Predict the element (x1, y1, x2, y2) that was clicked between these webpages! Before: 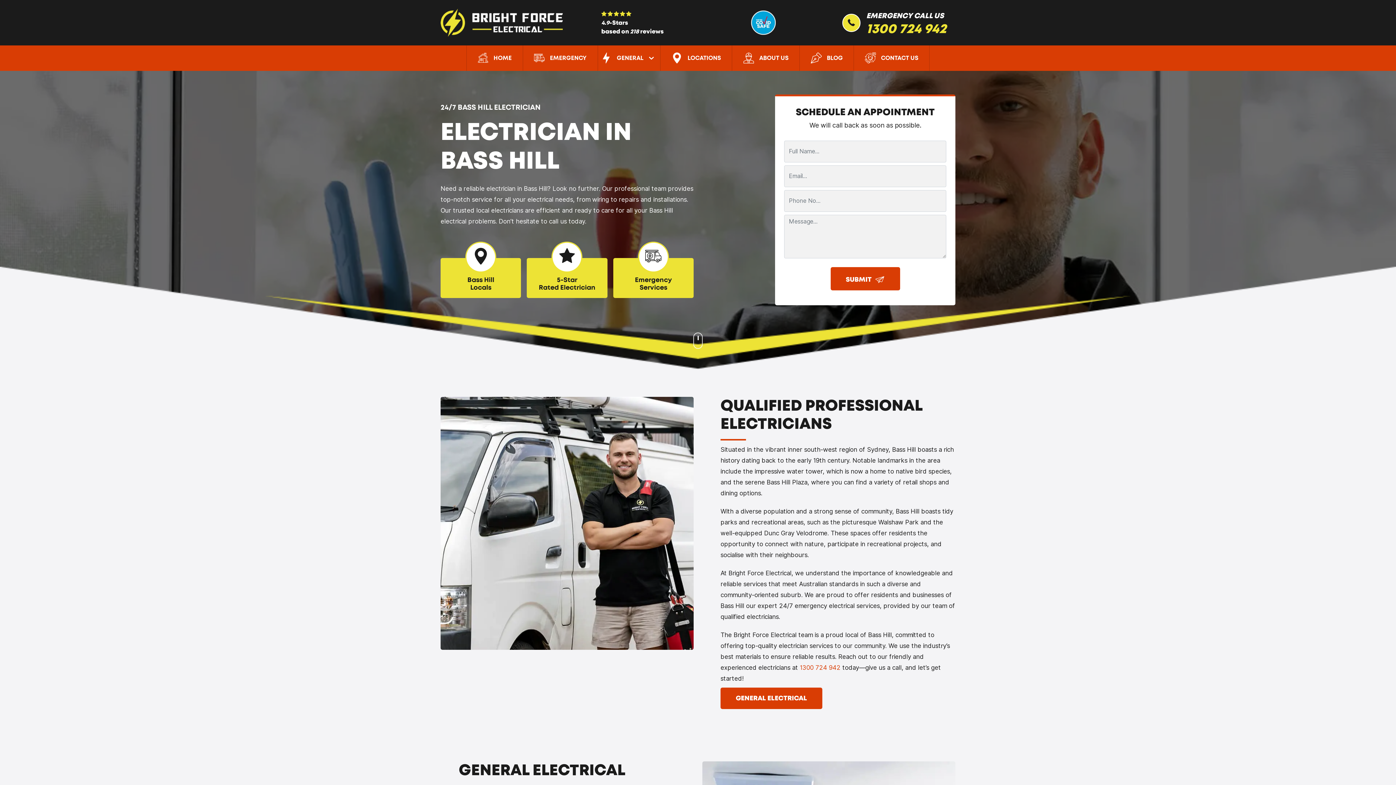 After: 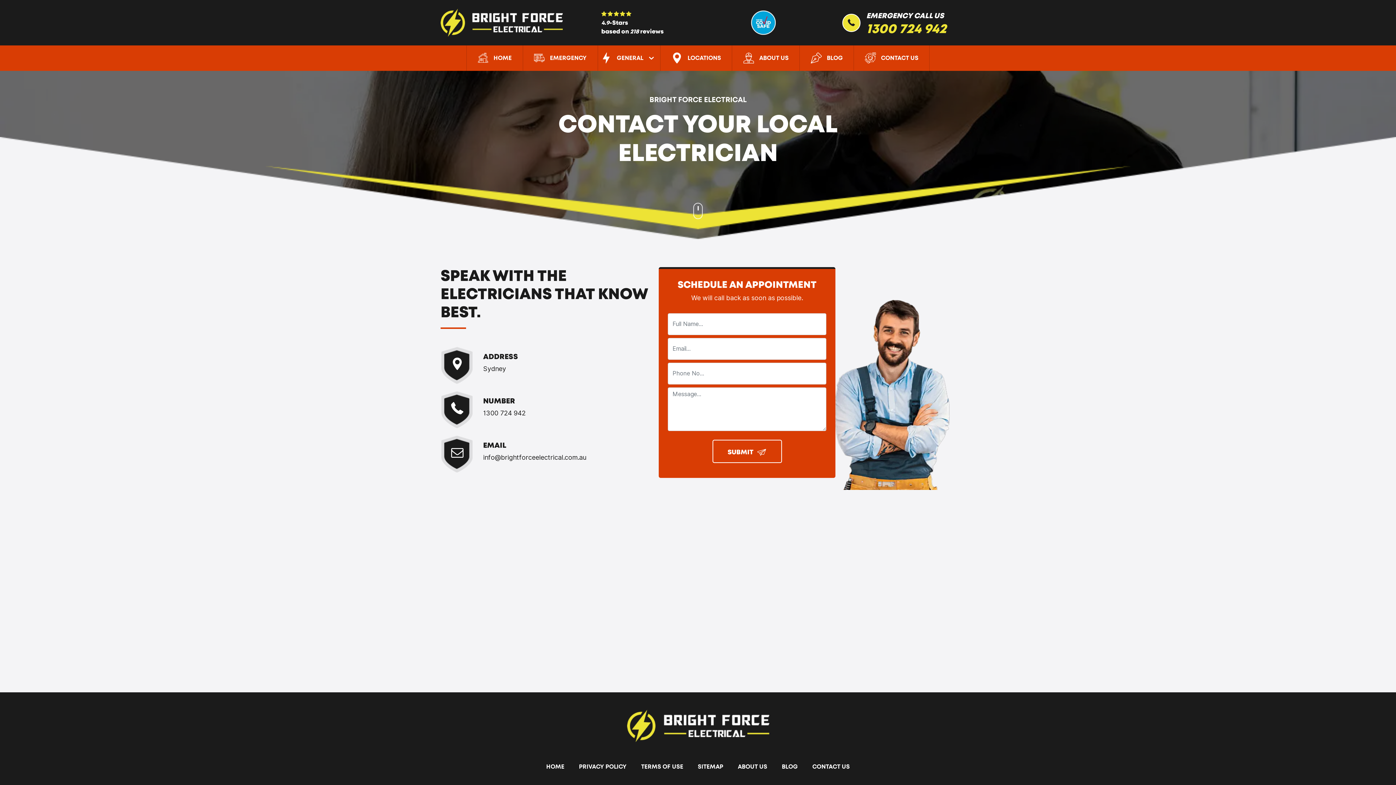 Action: label: CONTACT US bbox: (854, 45, 929, 70)